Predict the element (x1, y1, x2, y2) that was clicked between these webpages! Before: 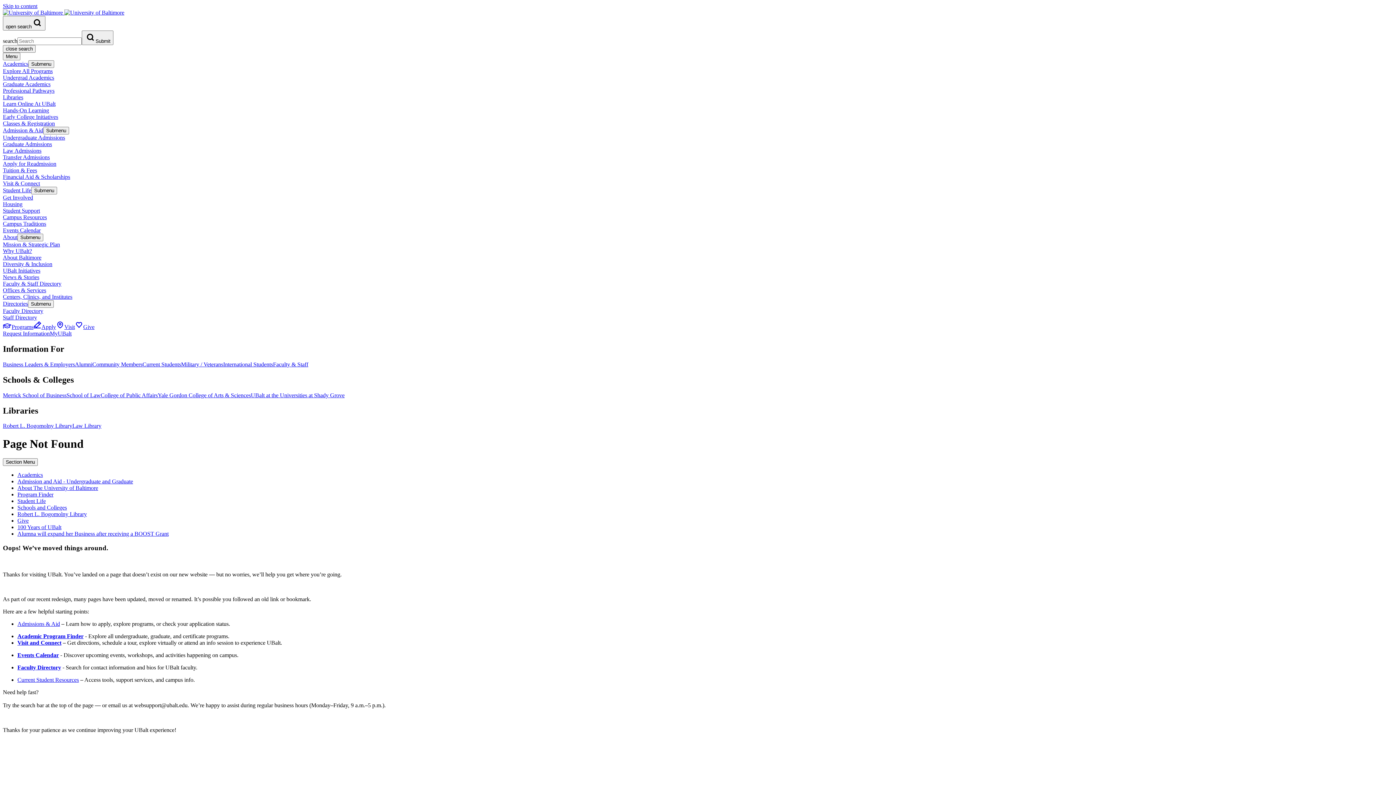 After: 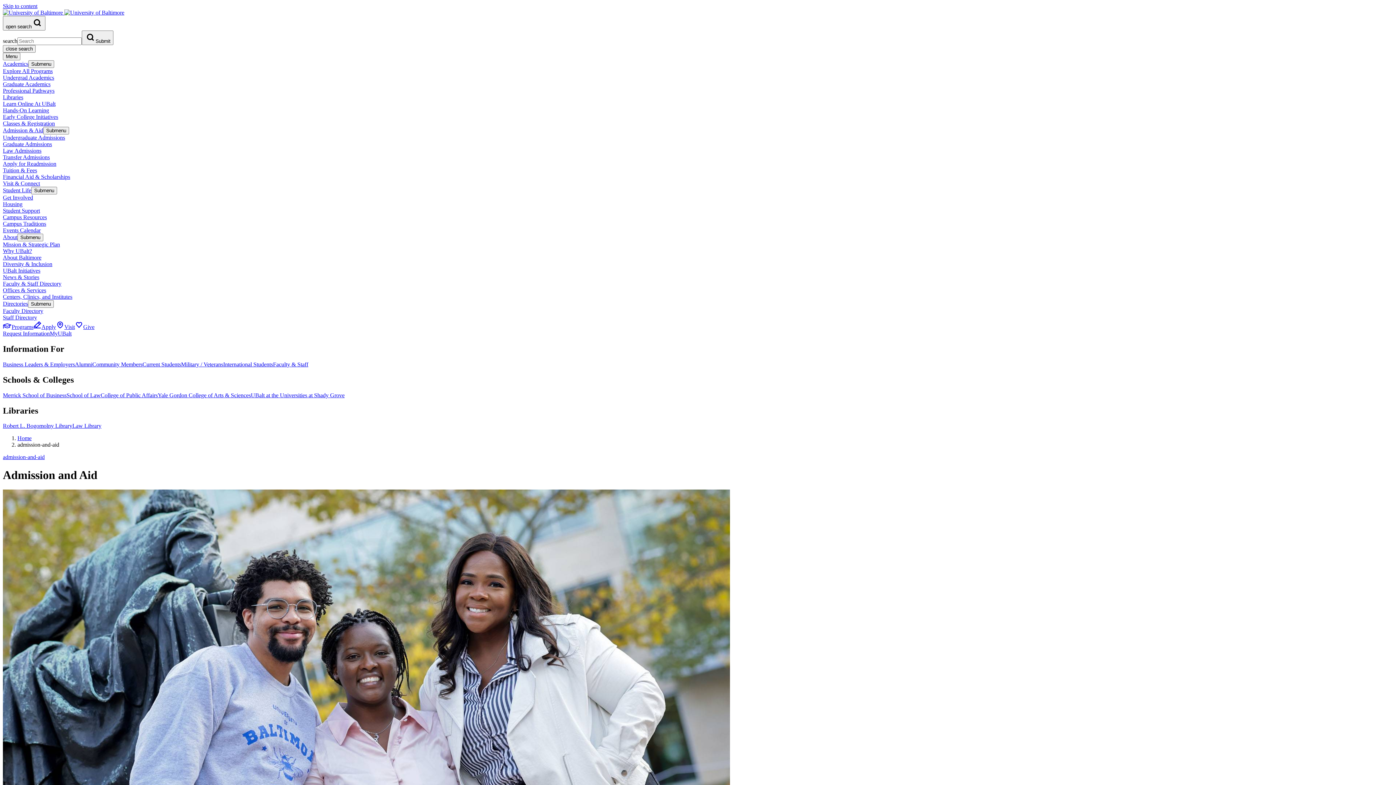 Action: bbox: (2, 127, 43, 133) label: Admission & Aid